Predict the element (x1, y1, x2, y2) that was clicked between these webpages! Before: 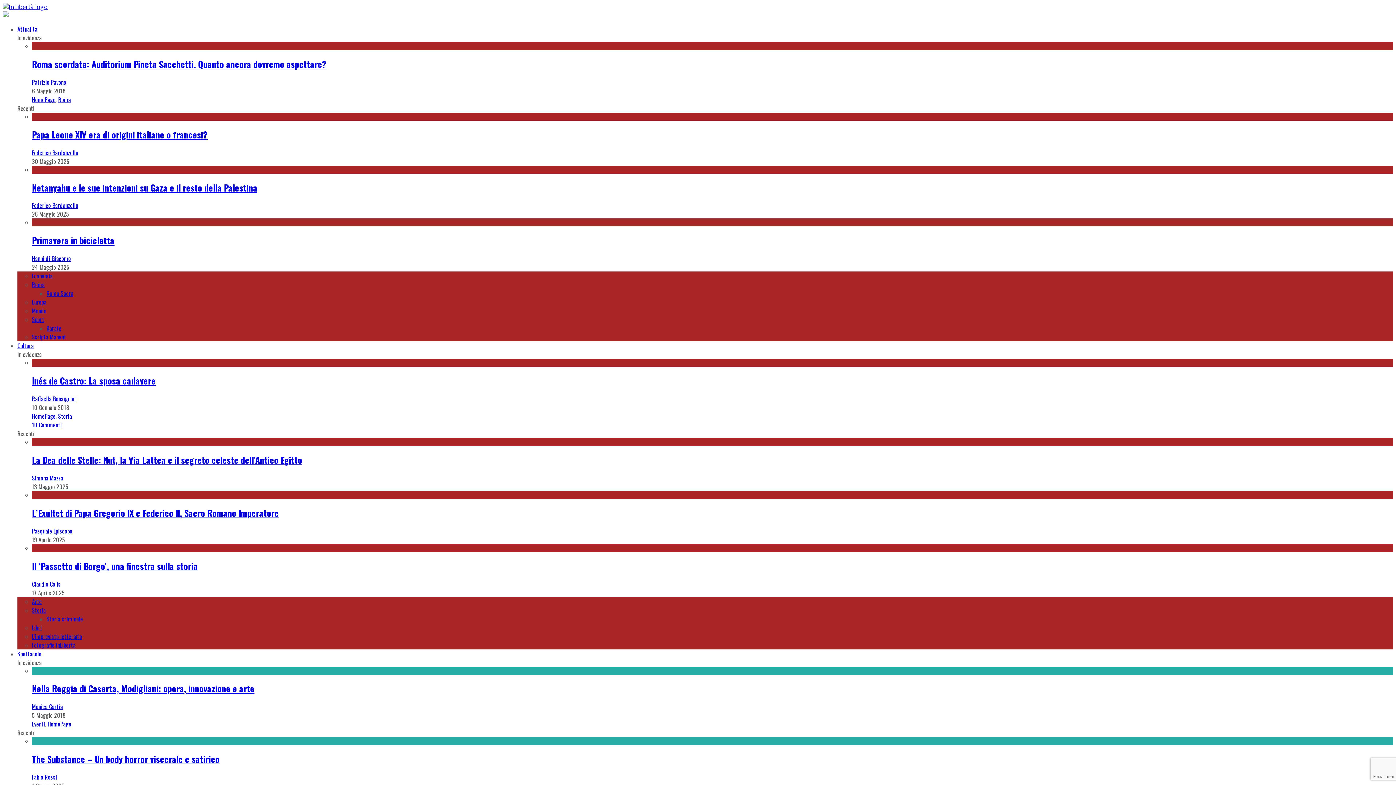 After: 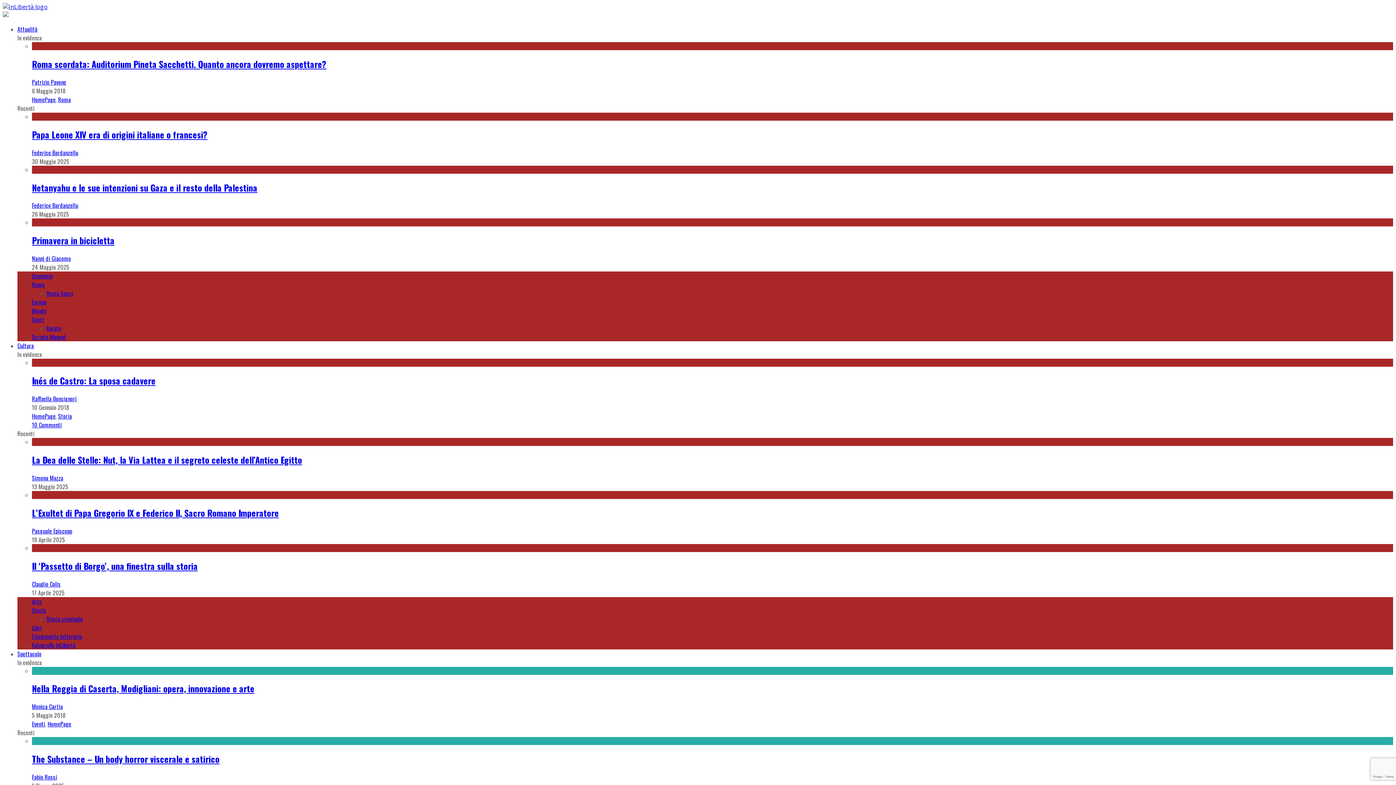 Action: bbox: (32, 95, 55, 103) label: HomePage